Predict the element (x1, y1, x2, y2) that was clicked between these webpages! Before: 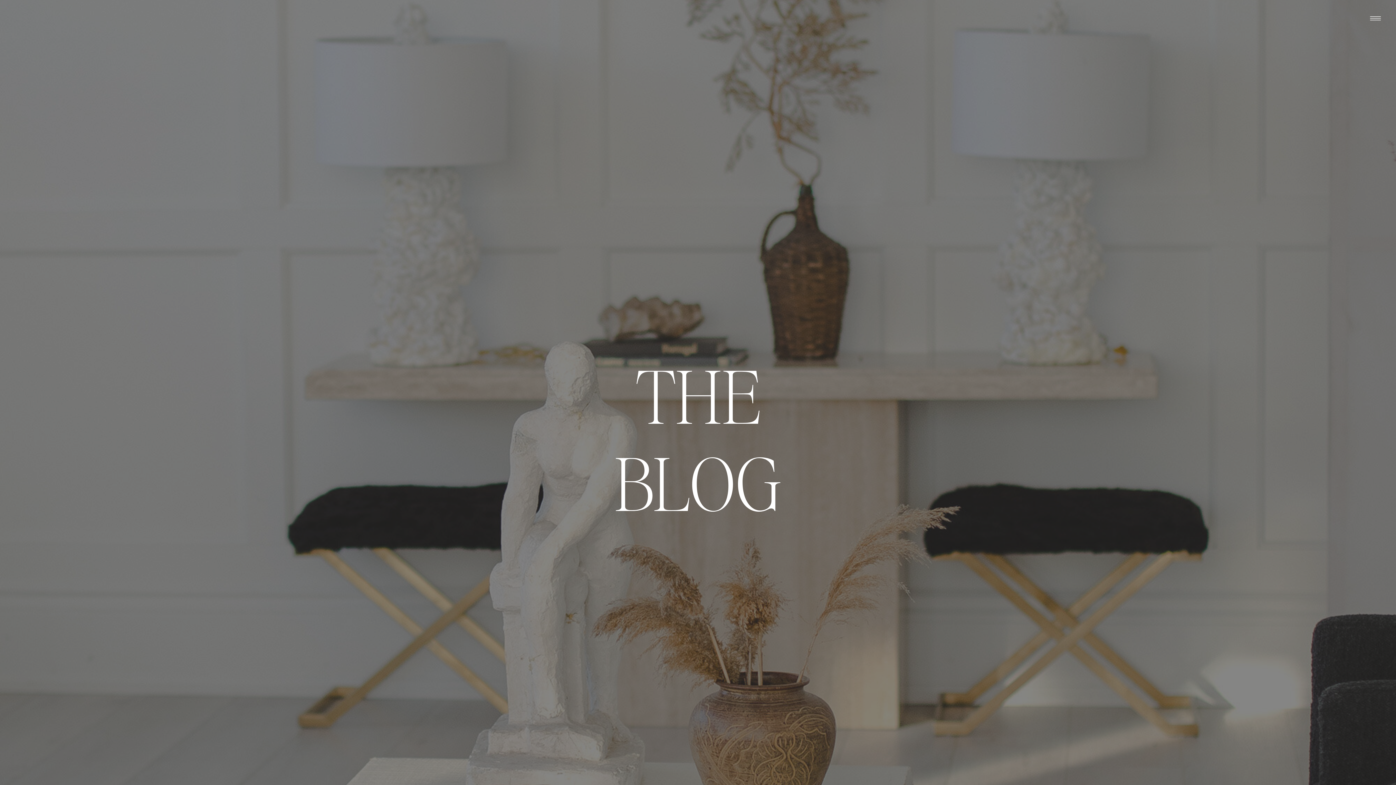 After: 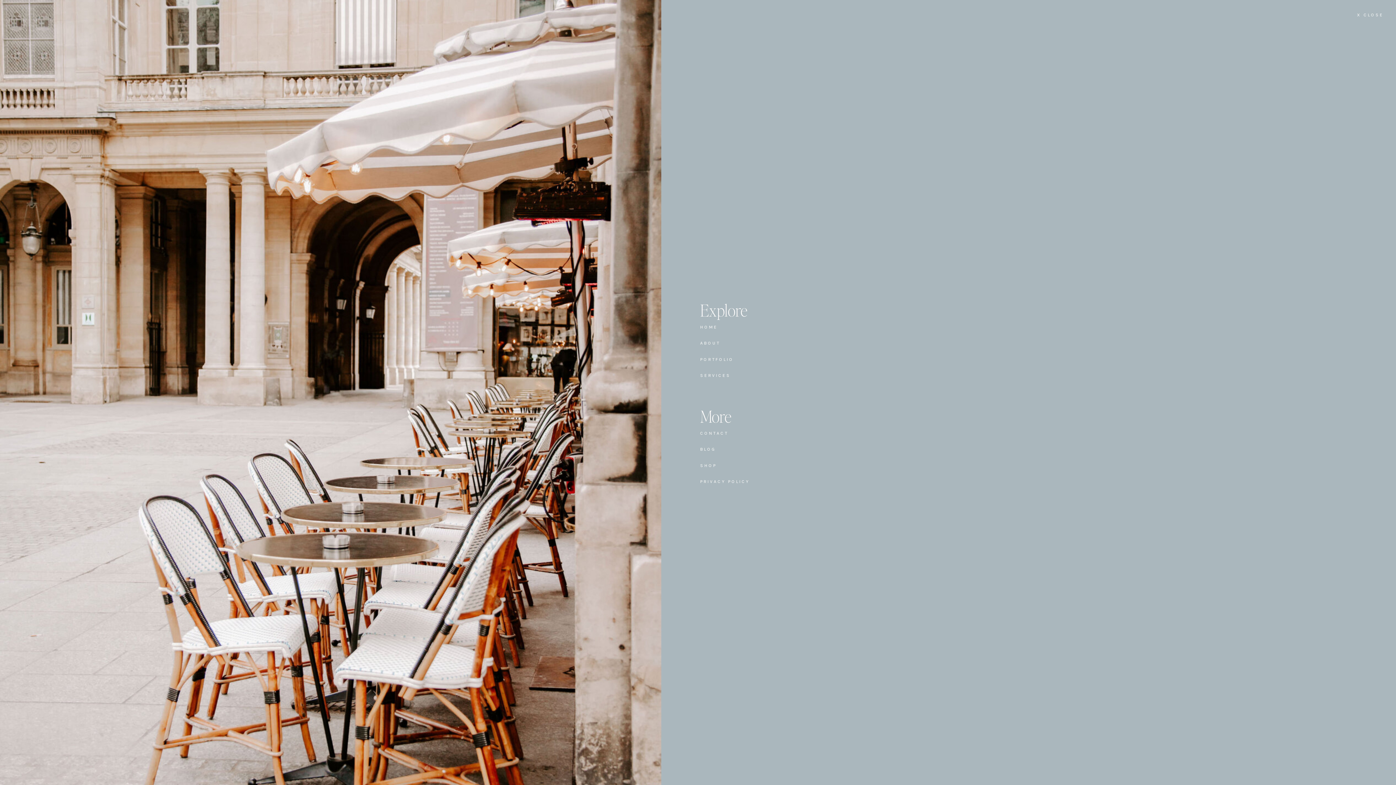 Action: bbox: (1368, 9, 1383, 27)